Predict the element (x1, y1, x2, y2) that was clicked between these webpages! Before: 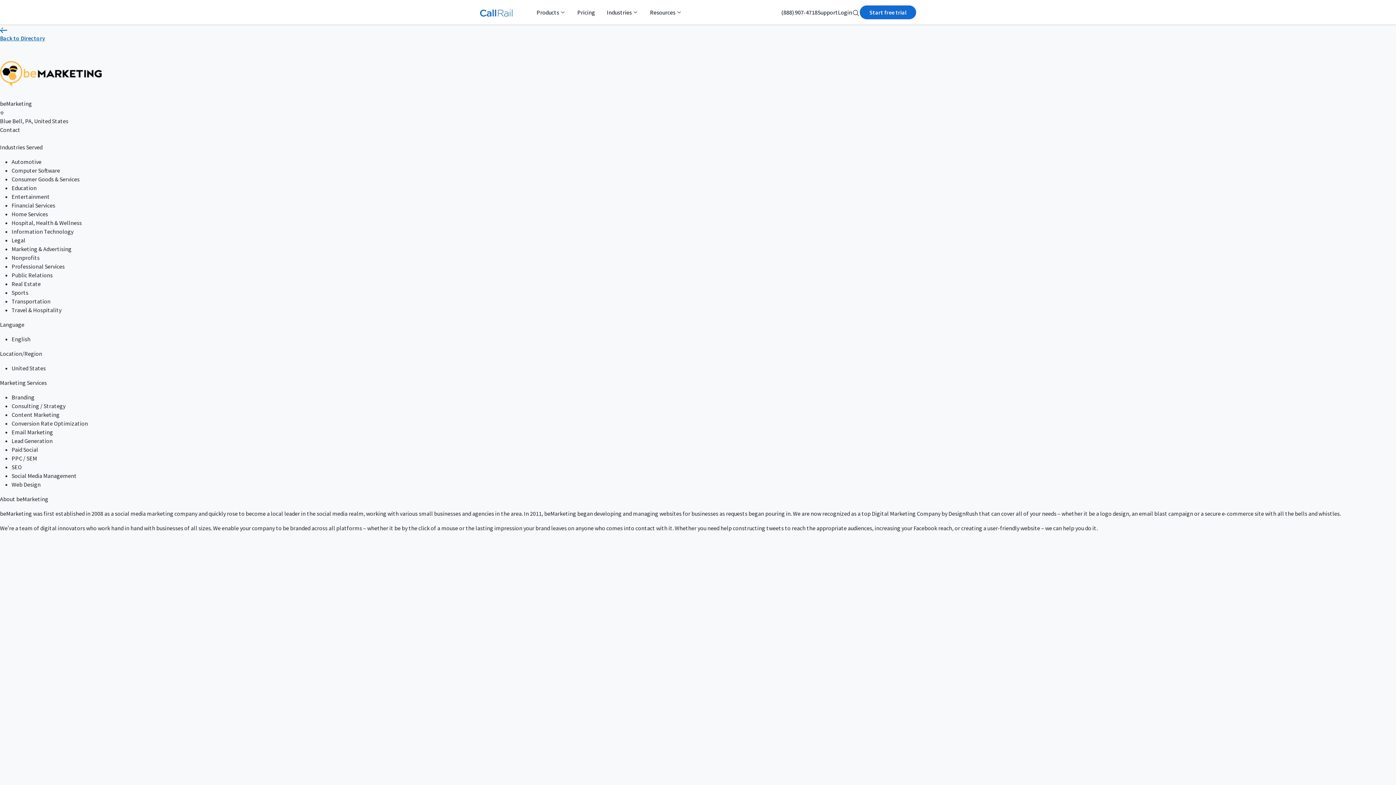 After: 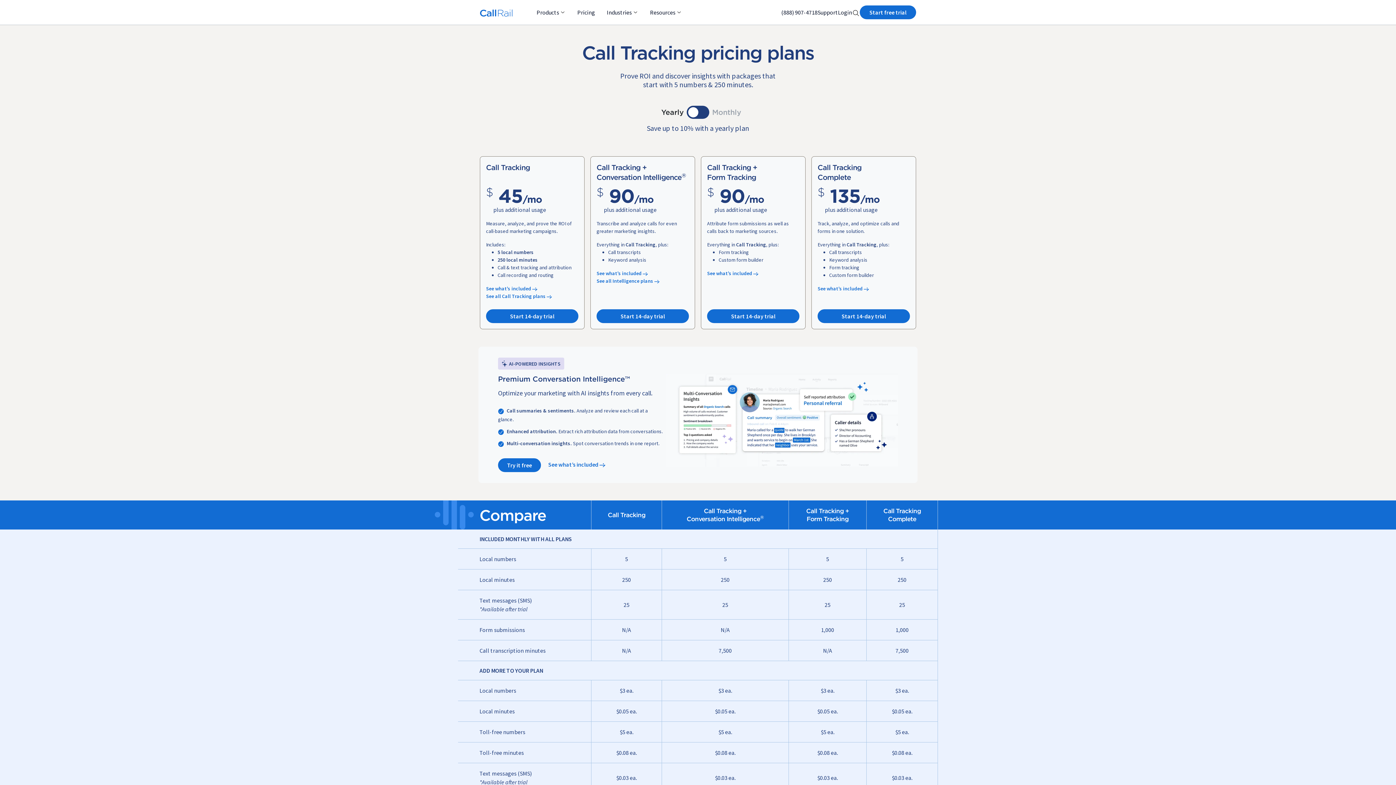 Action: label: Pricing bbox: (577, 8, 595, 16)